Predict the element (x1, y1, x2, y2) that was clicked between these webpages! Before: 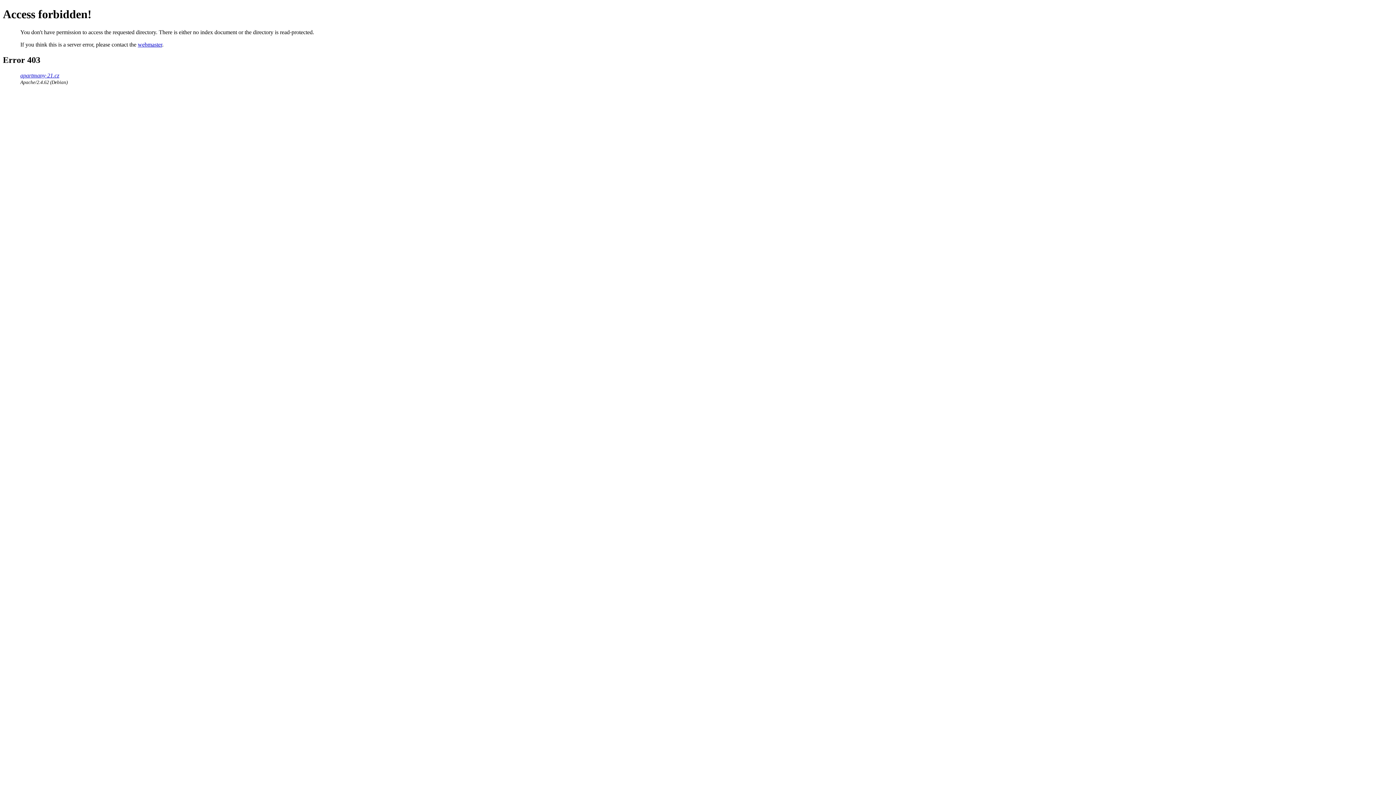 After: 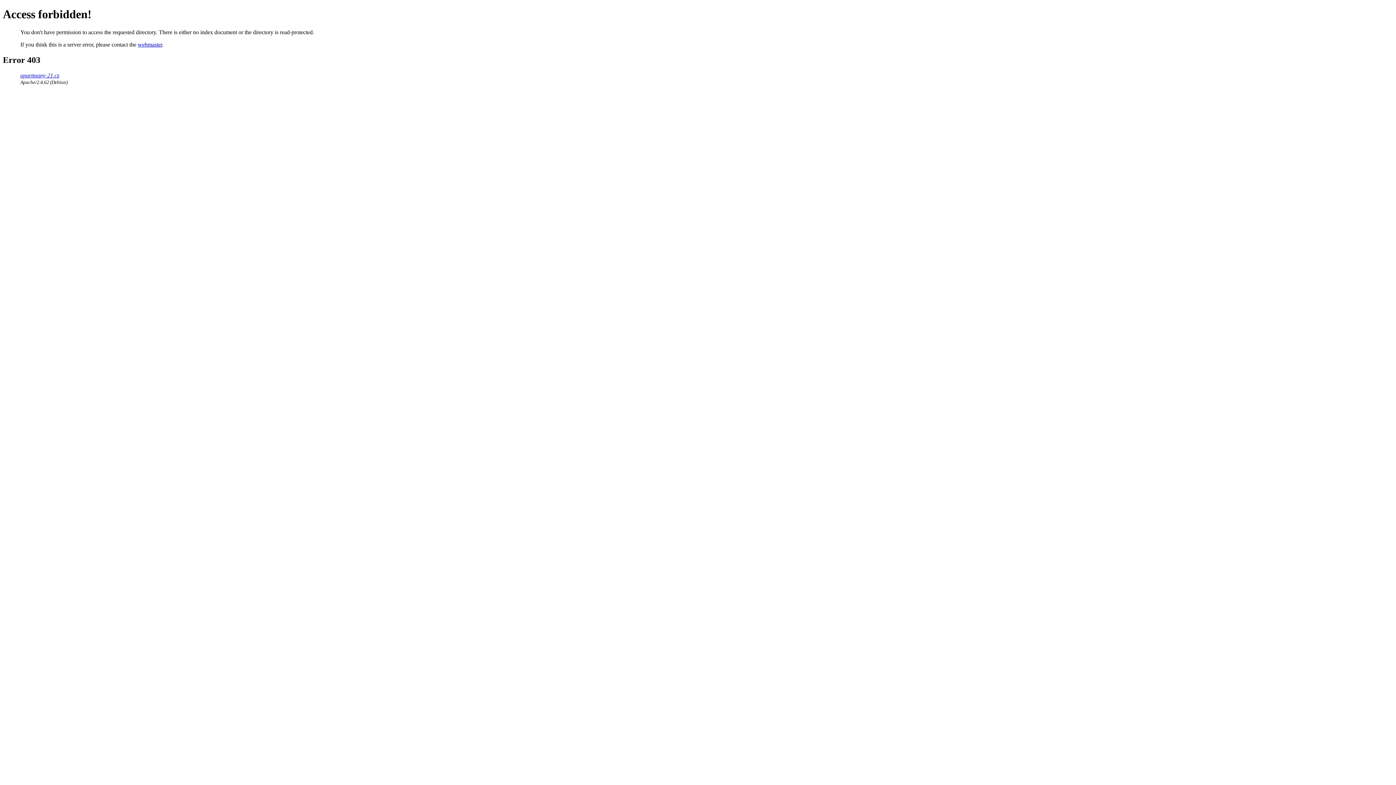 Action: bbox: (137, 41, 162, 47) label: webmaster